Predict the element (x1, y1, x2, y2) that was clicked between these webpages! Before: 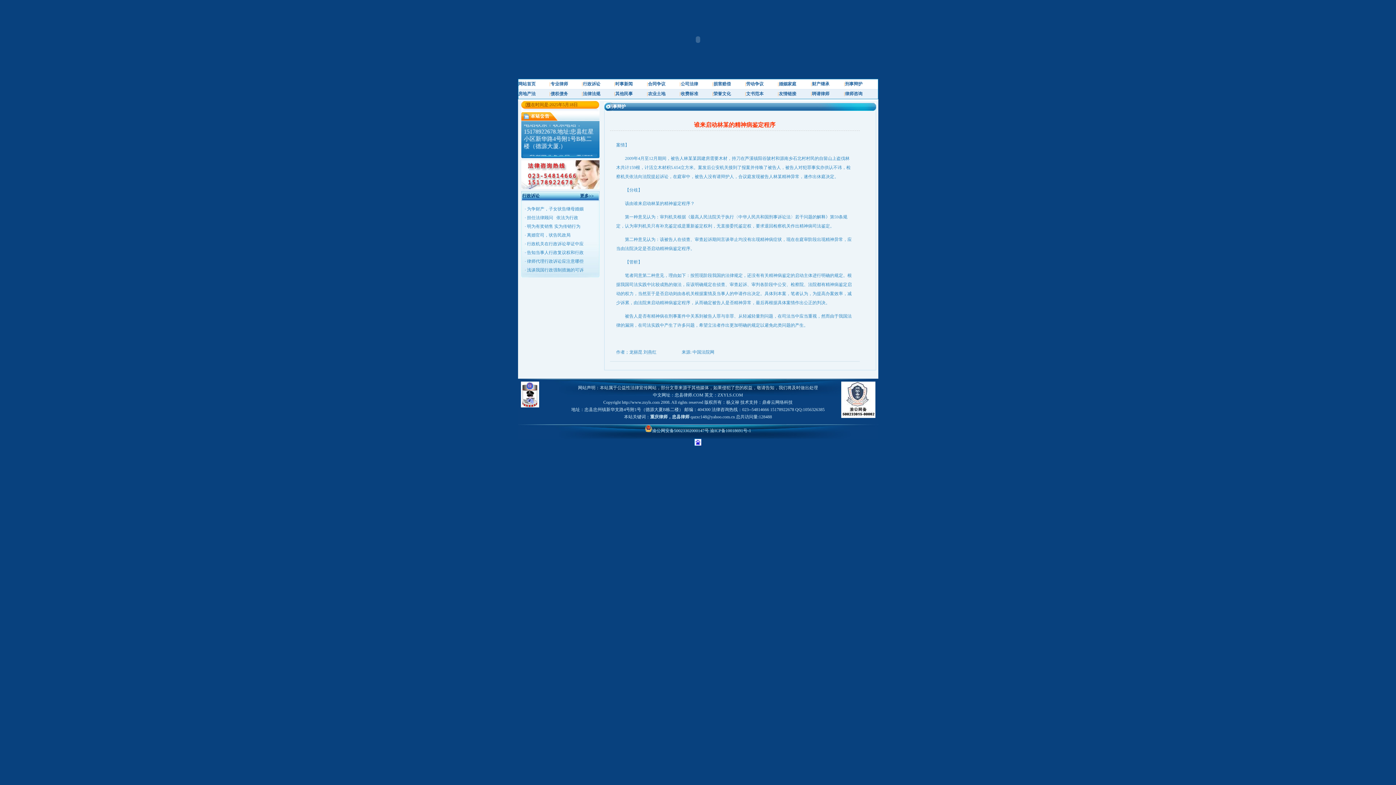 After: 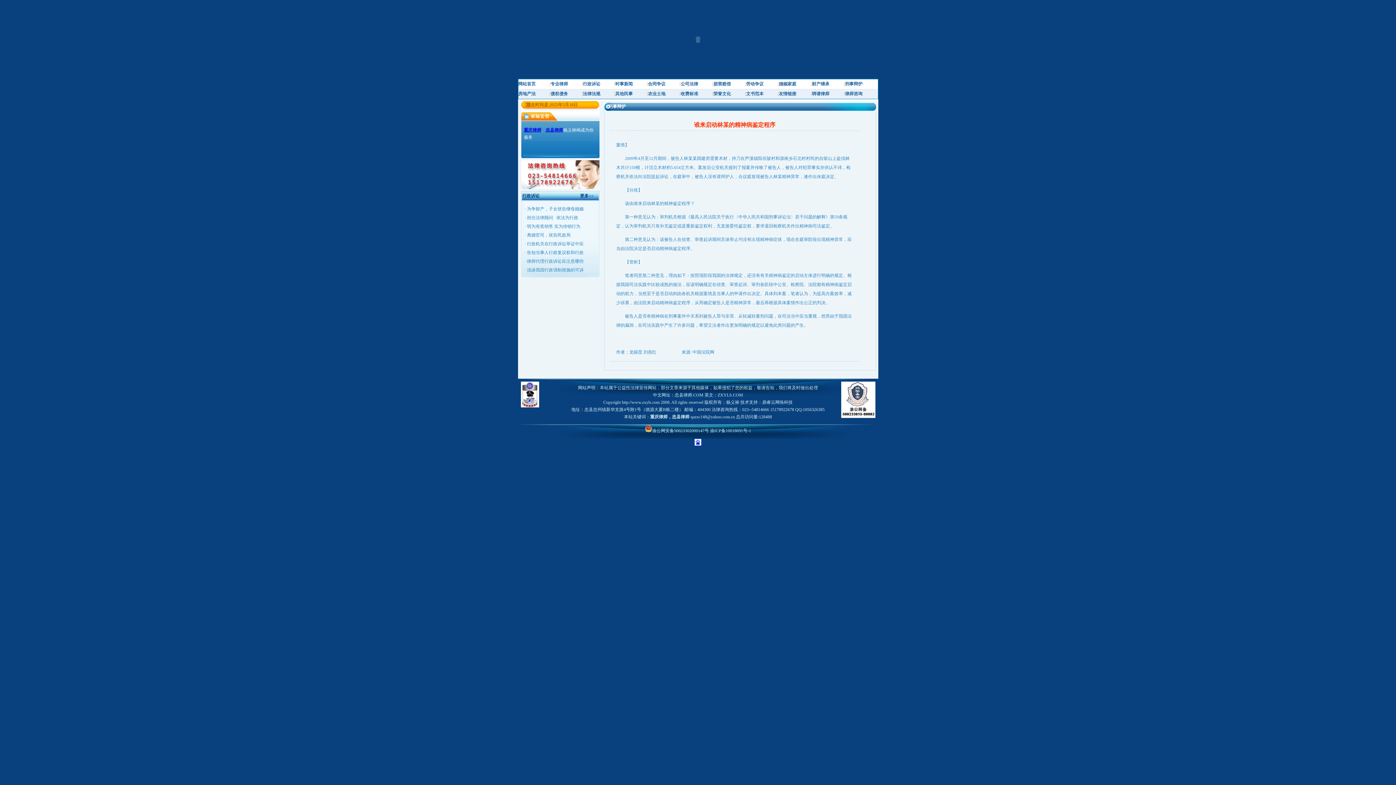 Action: bbox: (527, 215, 578, 220) label: 担任法律顾问   依法为行政